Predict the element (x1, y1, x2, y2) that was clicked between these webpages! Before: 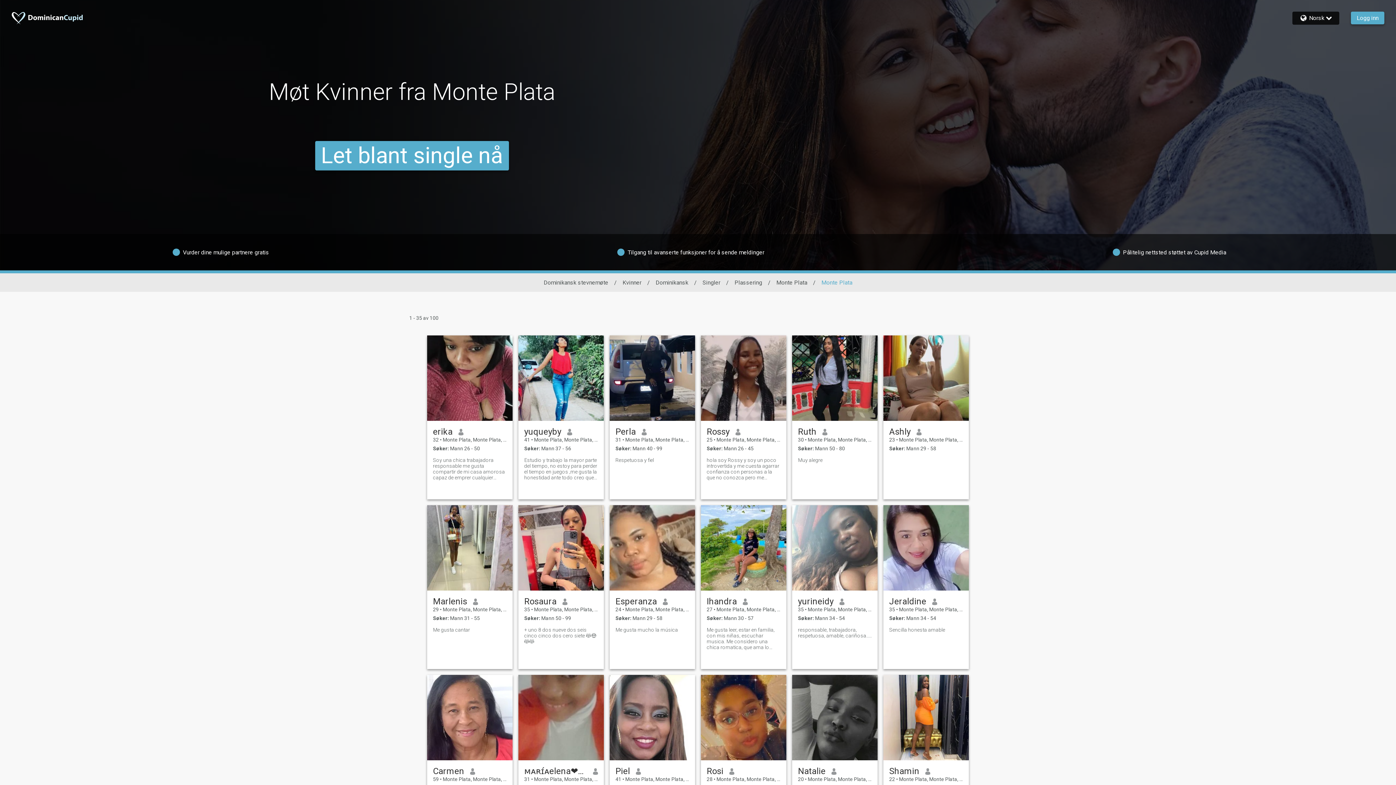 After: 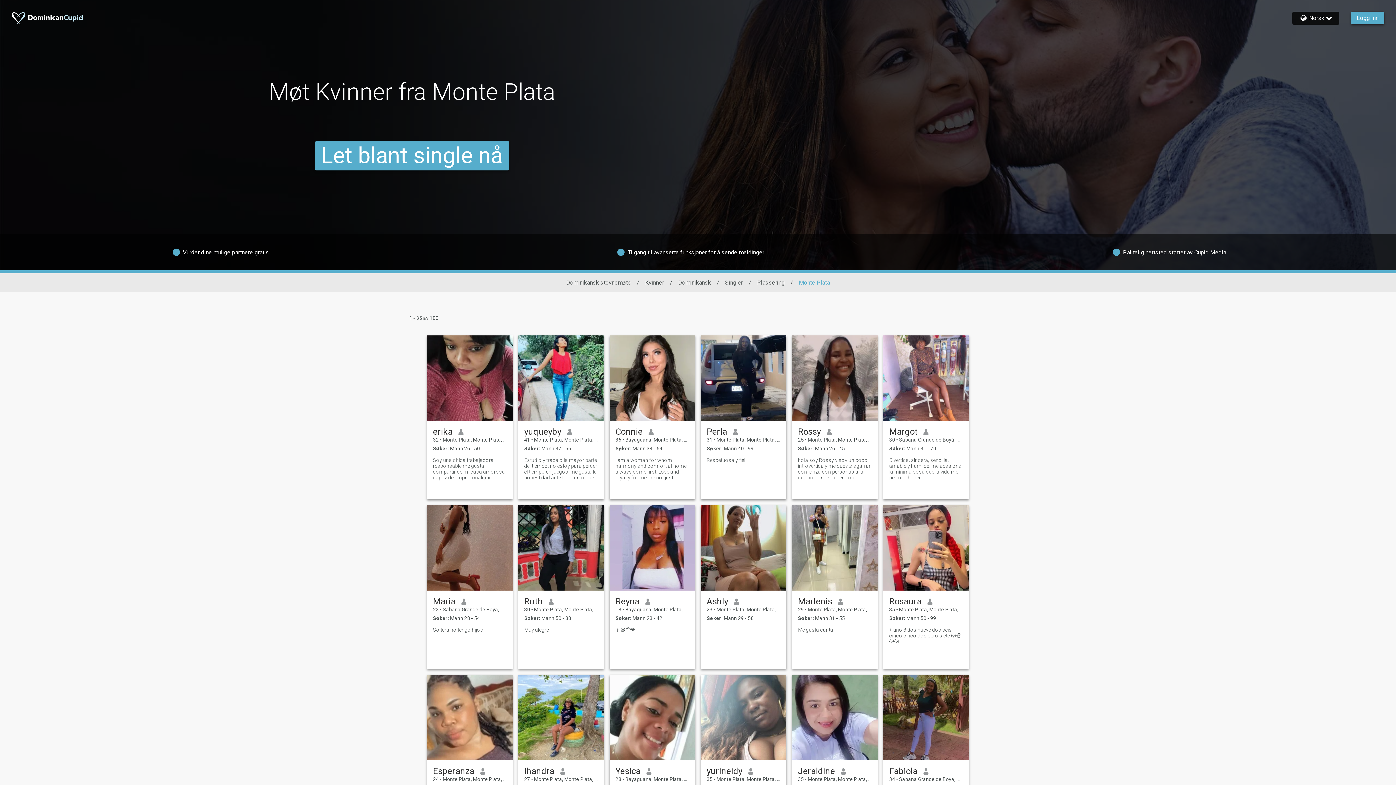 Action: label: Monte Plata bbox: (776, 279, 807, 286)